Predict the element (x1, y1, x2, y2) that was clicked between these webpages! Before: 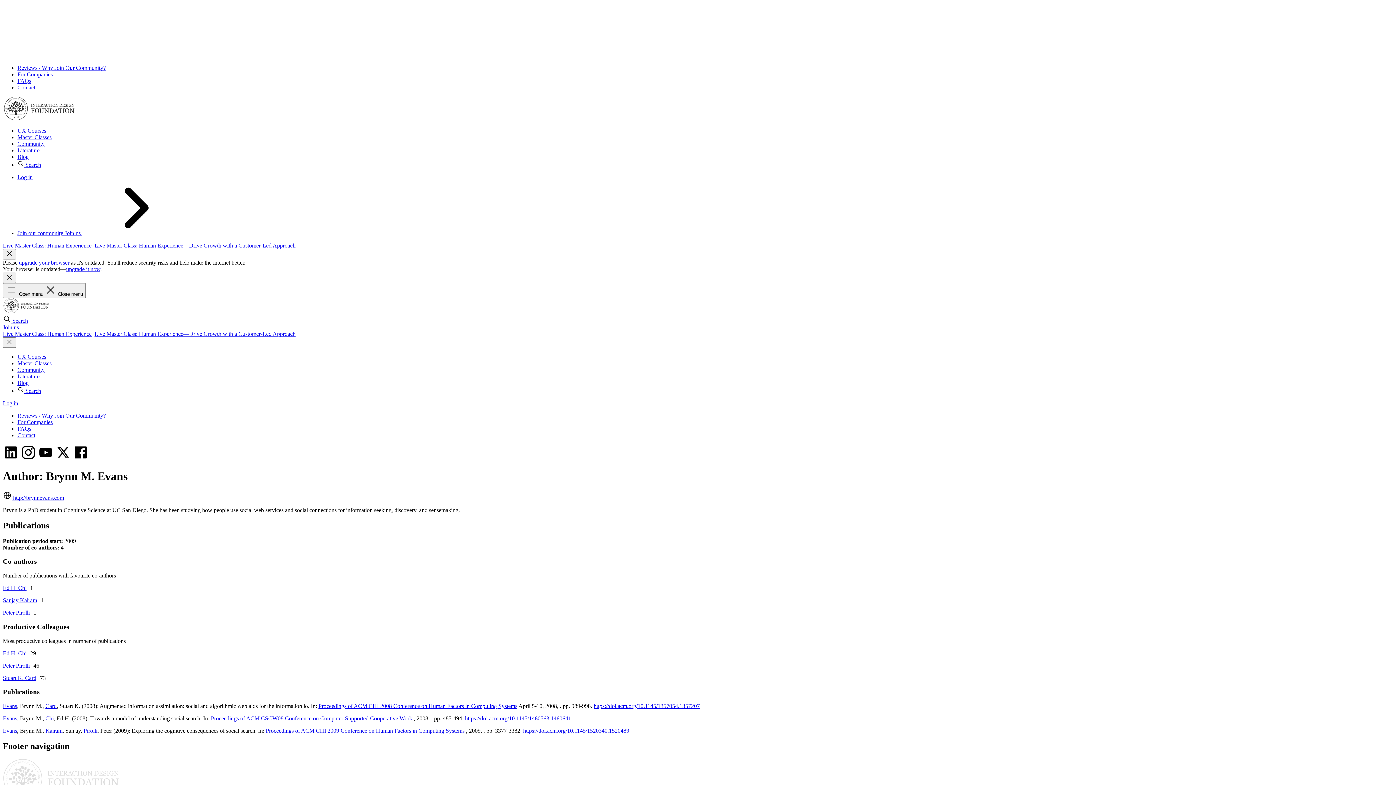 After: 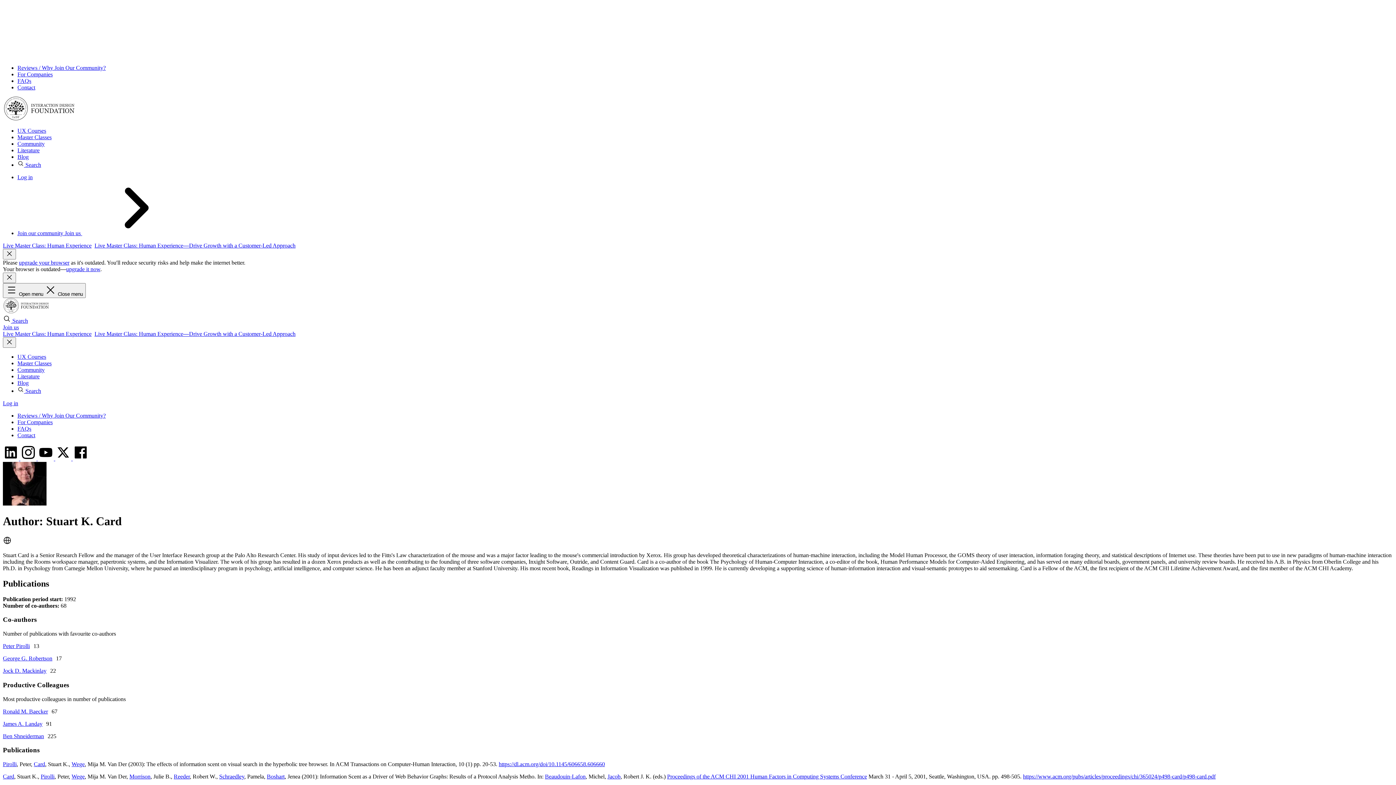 Action: label: Stuart K. Card bbox: (2, 675, 36, 681)